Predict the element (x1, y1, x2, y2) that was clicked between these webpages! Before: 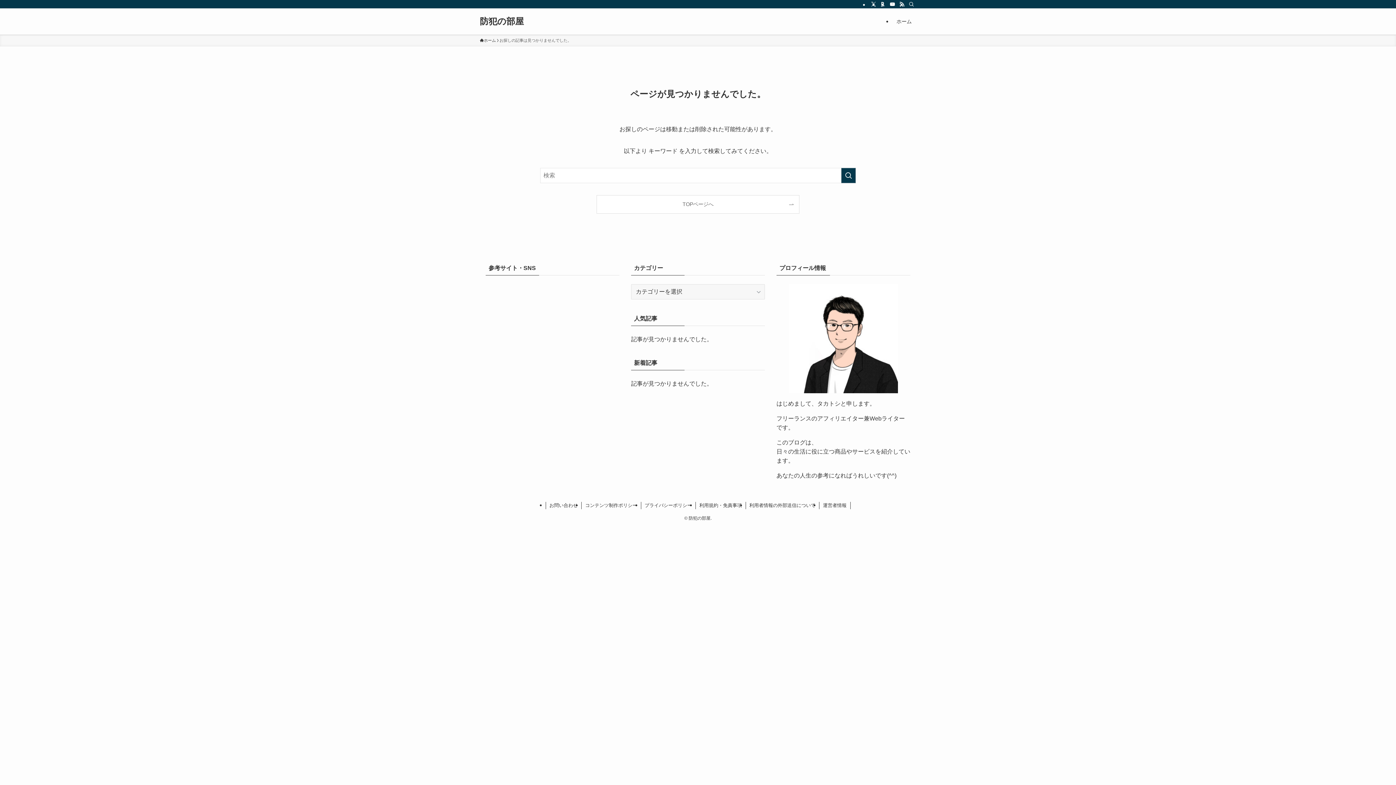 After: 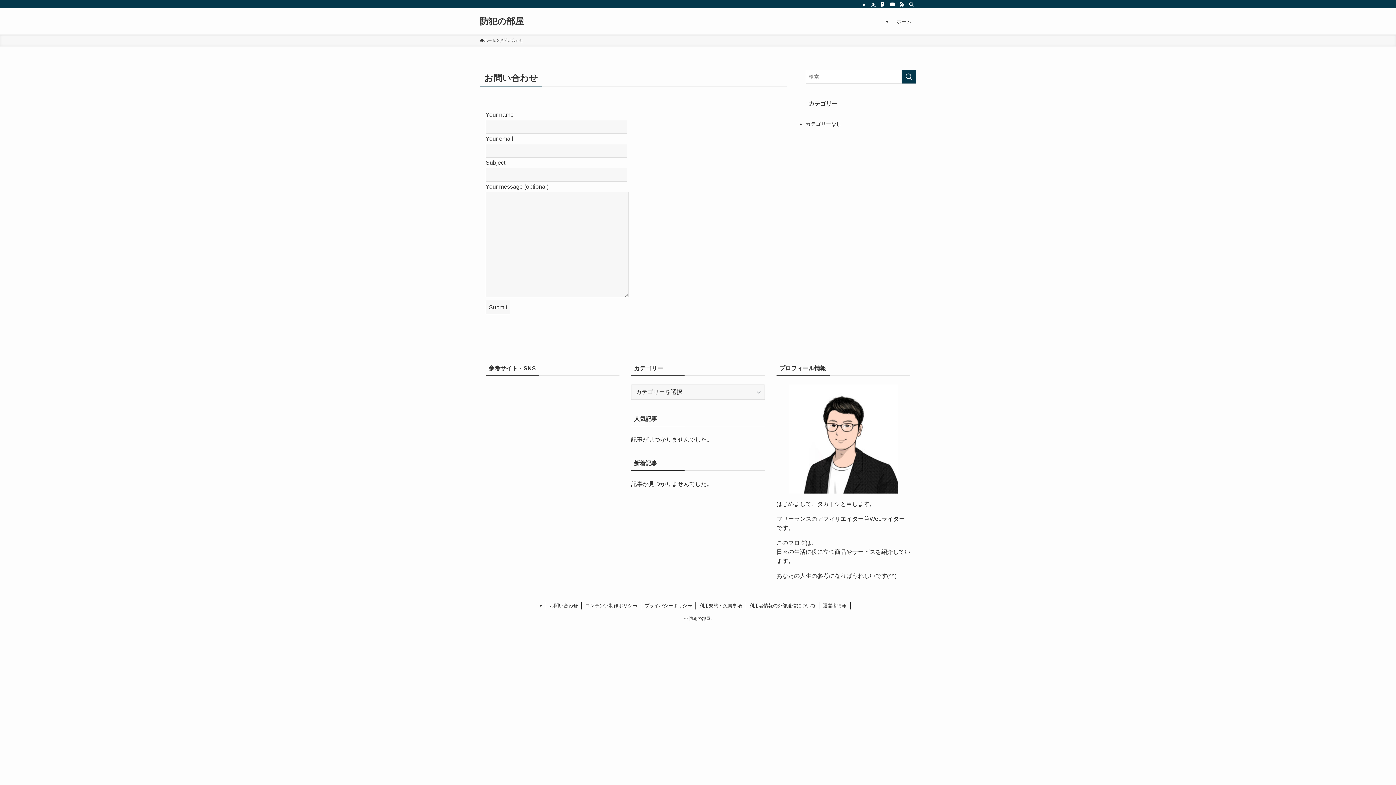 Action: bbox: (545, 502, 581, 509) label: お問い合わせ